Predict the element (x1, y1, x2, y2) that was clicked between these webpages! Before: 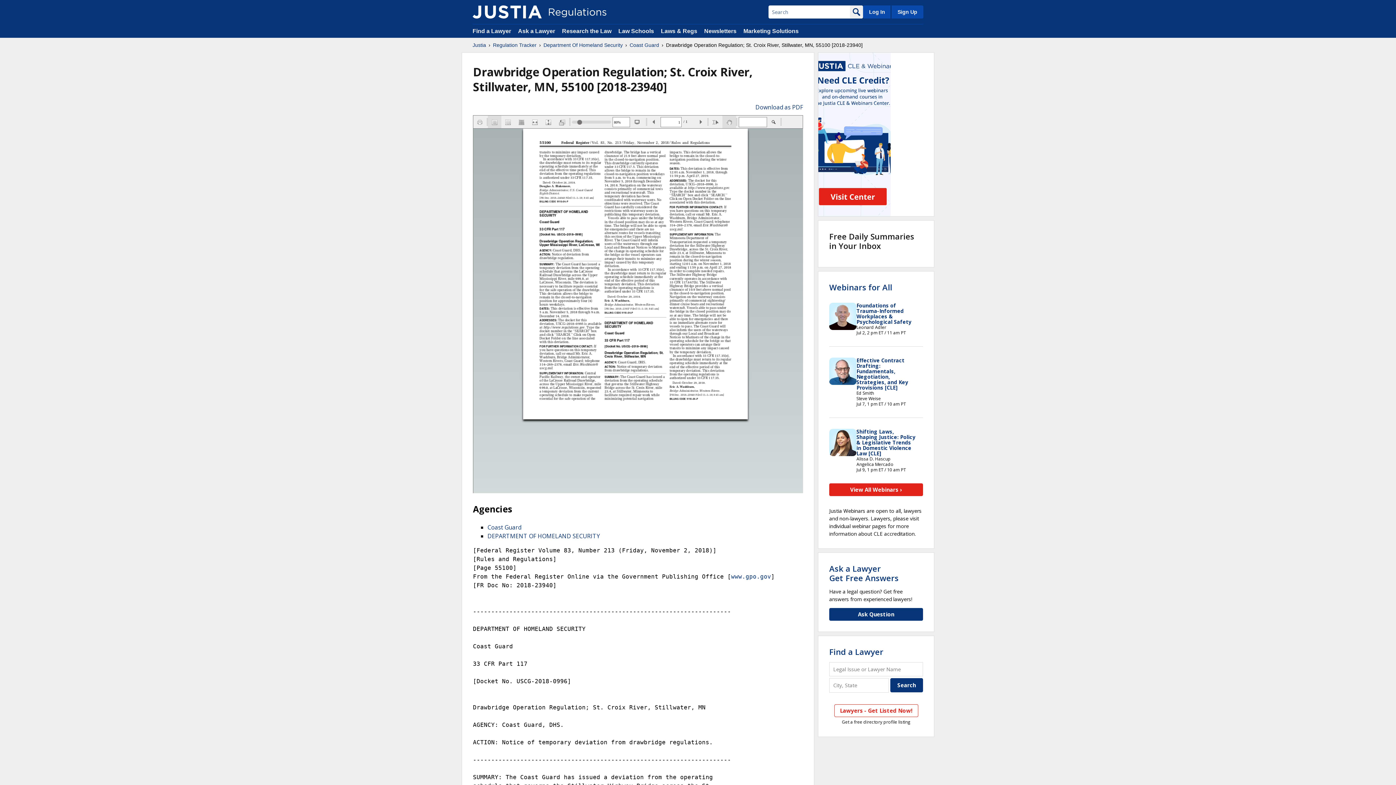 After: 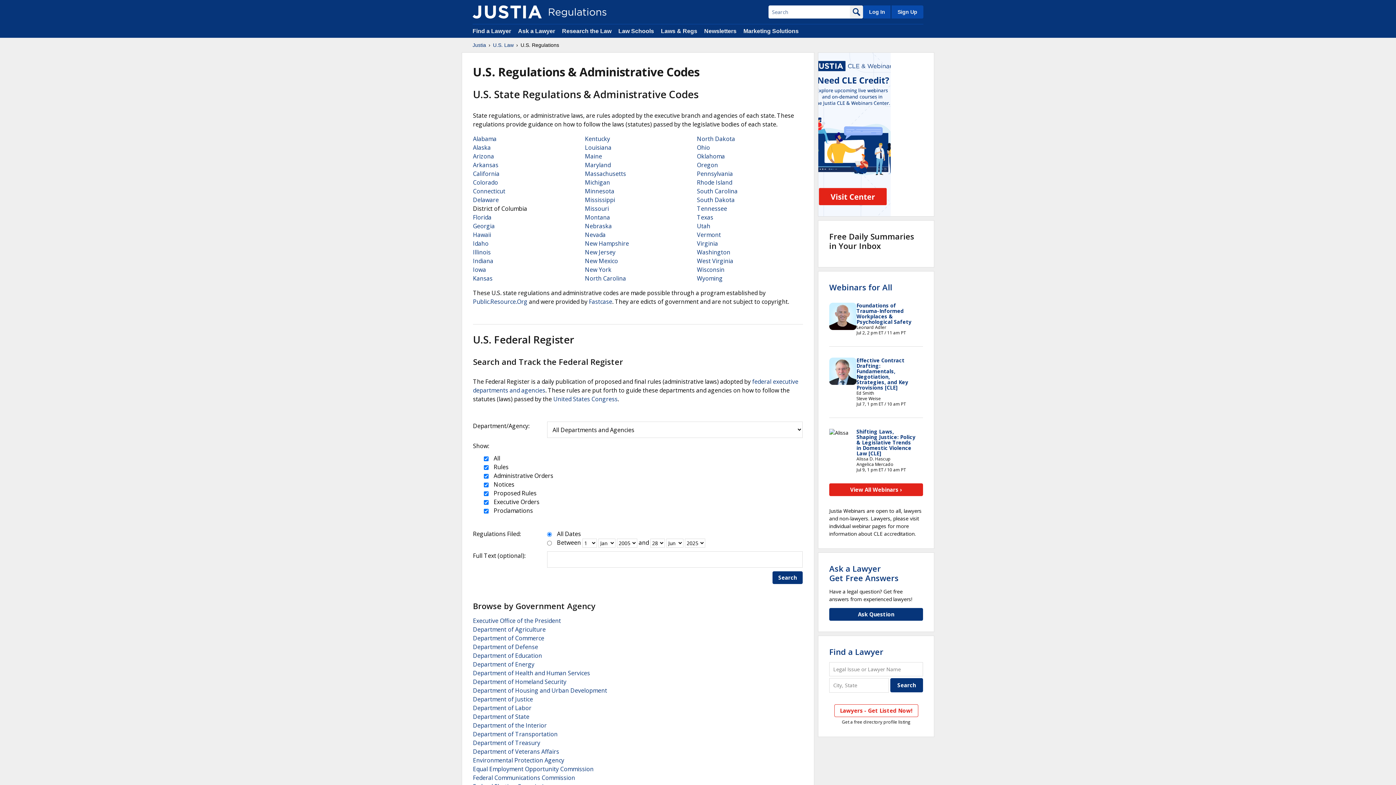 Action: bbox: (472, 5, 541, 18)